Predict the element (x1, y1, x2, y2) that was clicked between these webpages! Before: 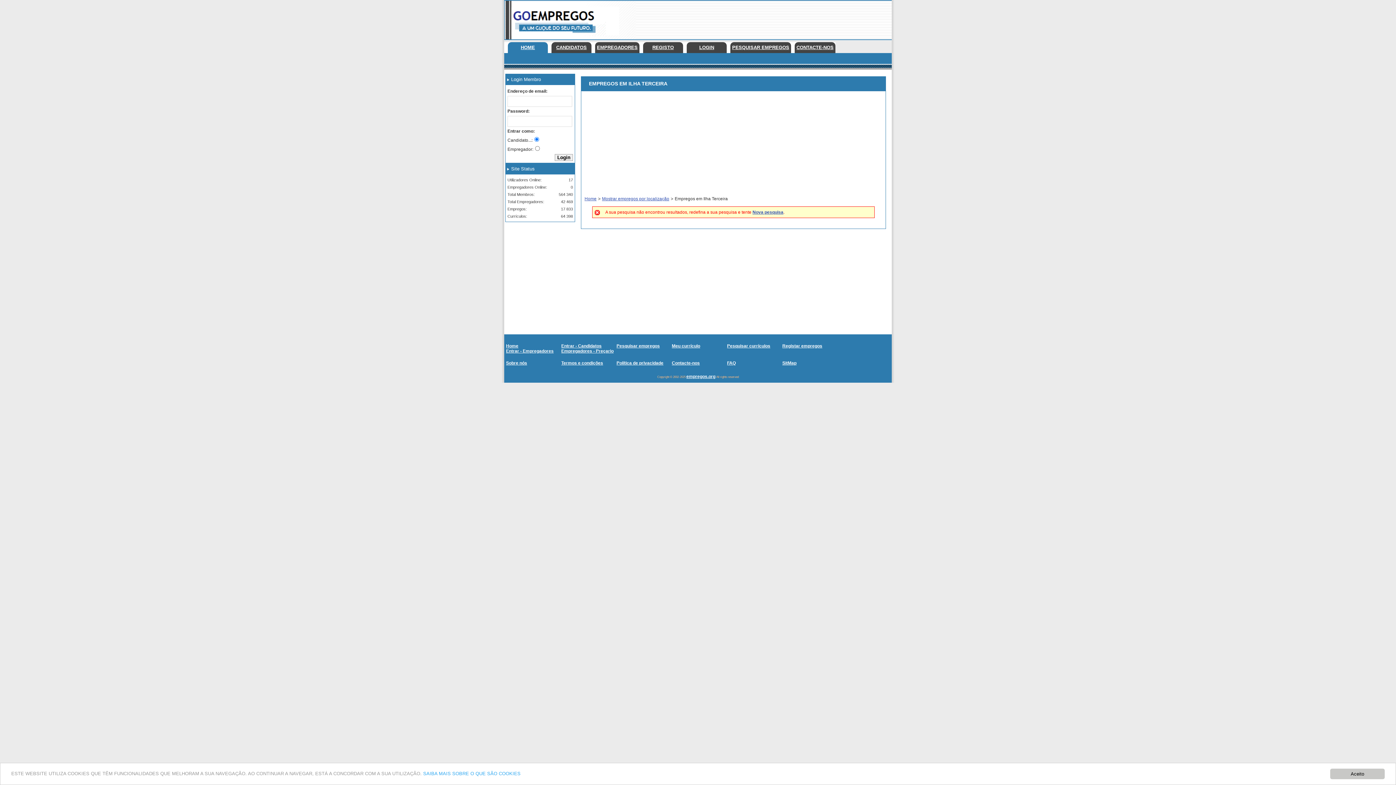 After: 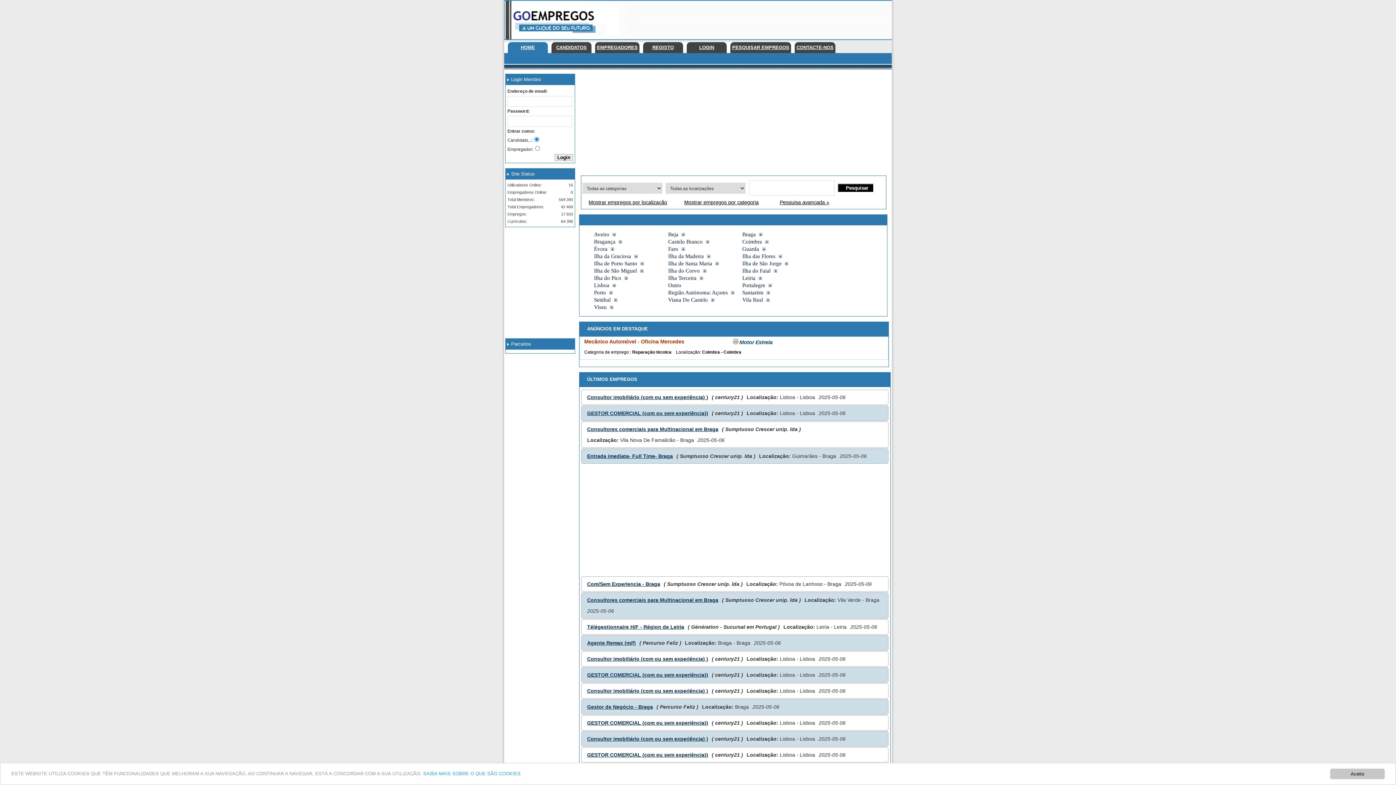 Action: bbox: (509, 42, 546, 53) label: HOME